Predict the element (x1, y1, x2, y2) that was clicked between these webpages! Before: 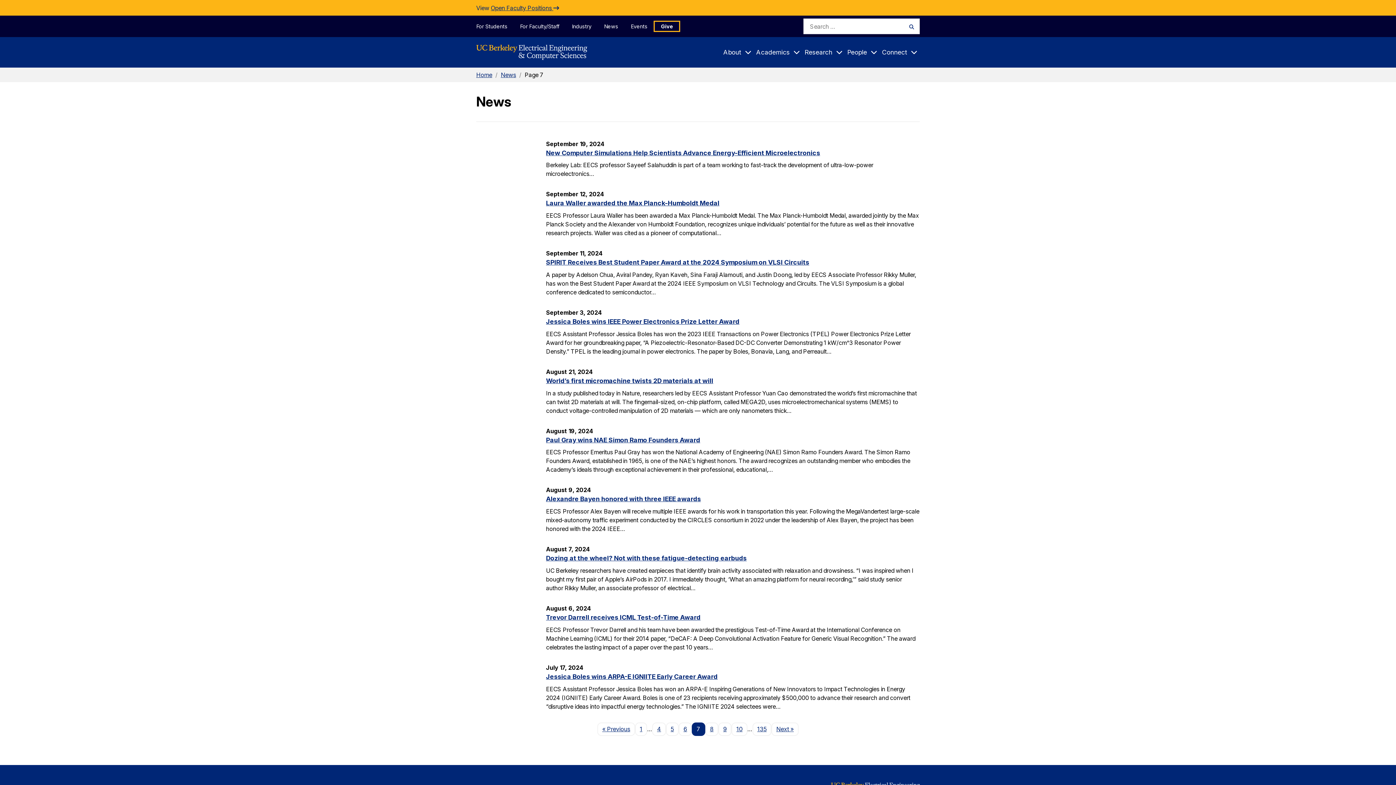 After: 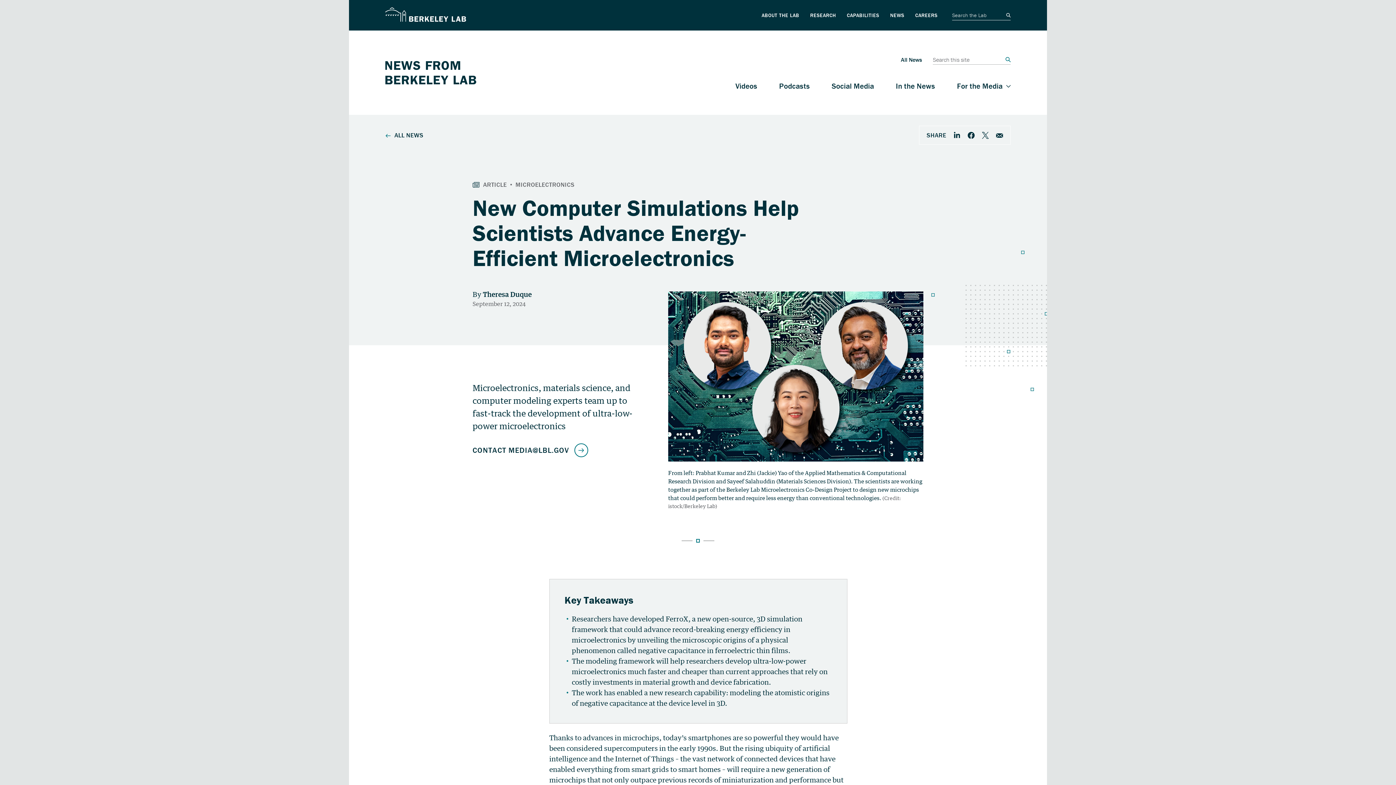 Action: bbox: (546, 148, 820, 156) label: New Computer Simulations Help Scientists Advance Energy-Efficient Microelectronics